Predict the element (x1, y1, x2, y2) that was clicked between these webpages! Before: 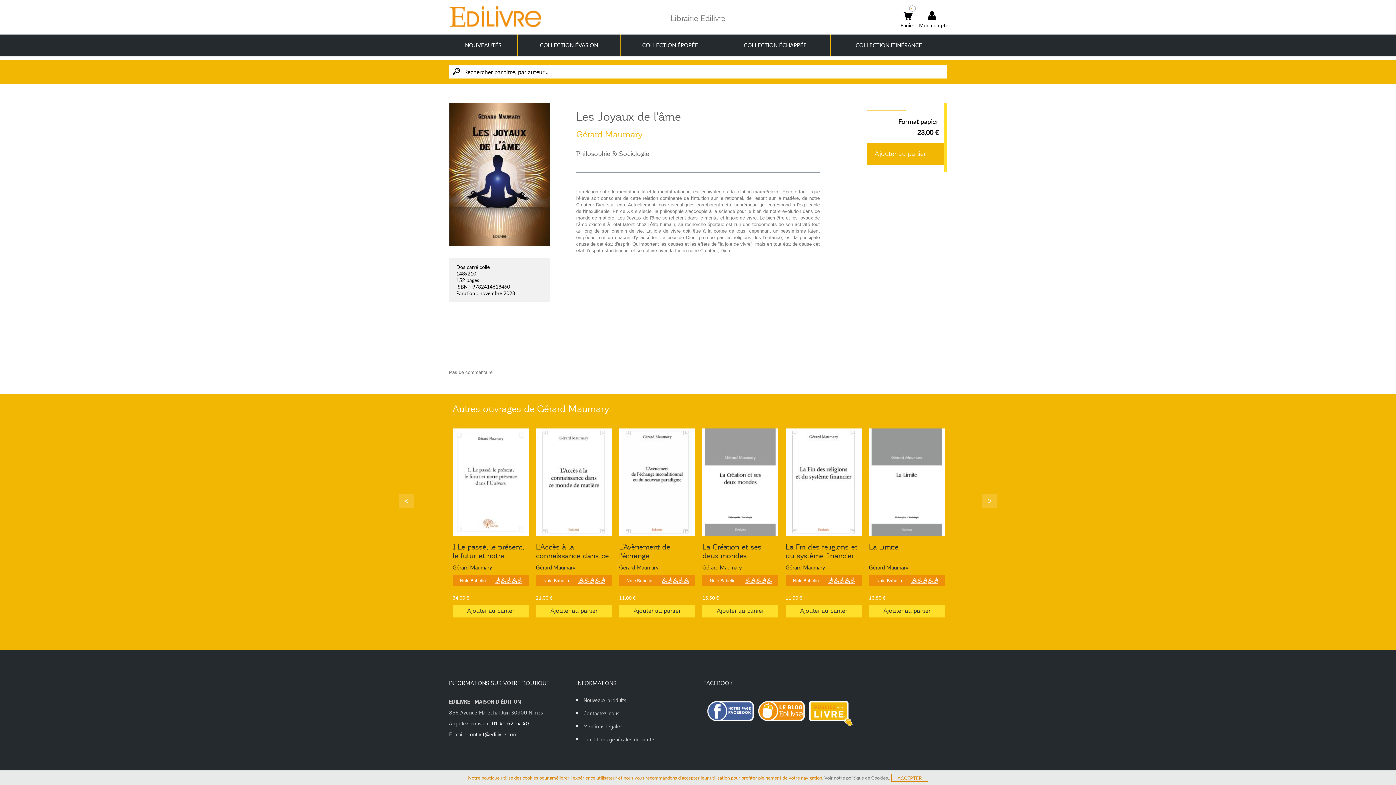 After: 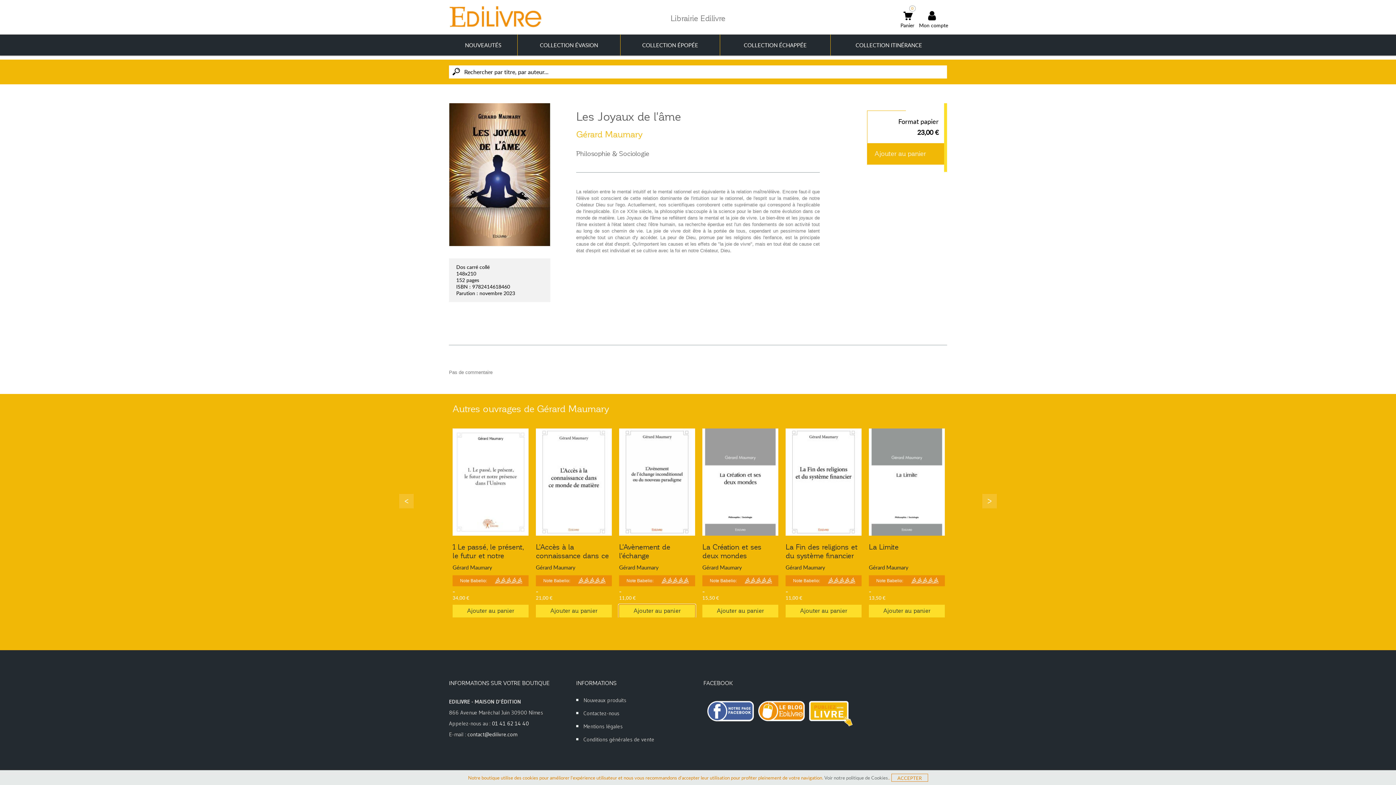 Action: bbox: (619, 605, 695, 617) label: Ajouter au panier